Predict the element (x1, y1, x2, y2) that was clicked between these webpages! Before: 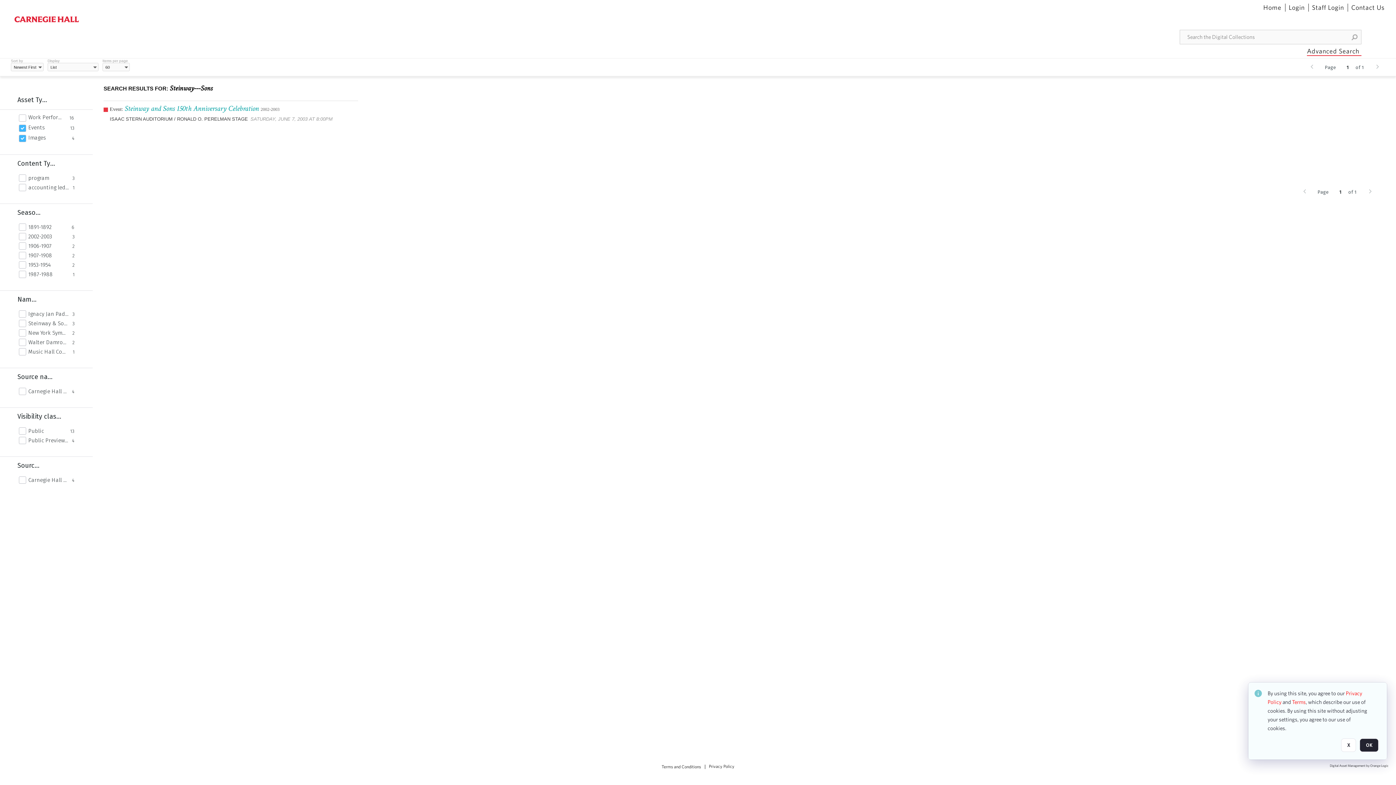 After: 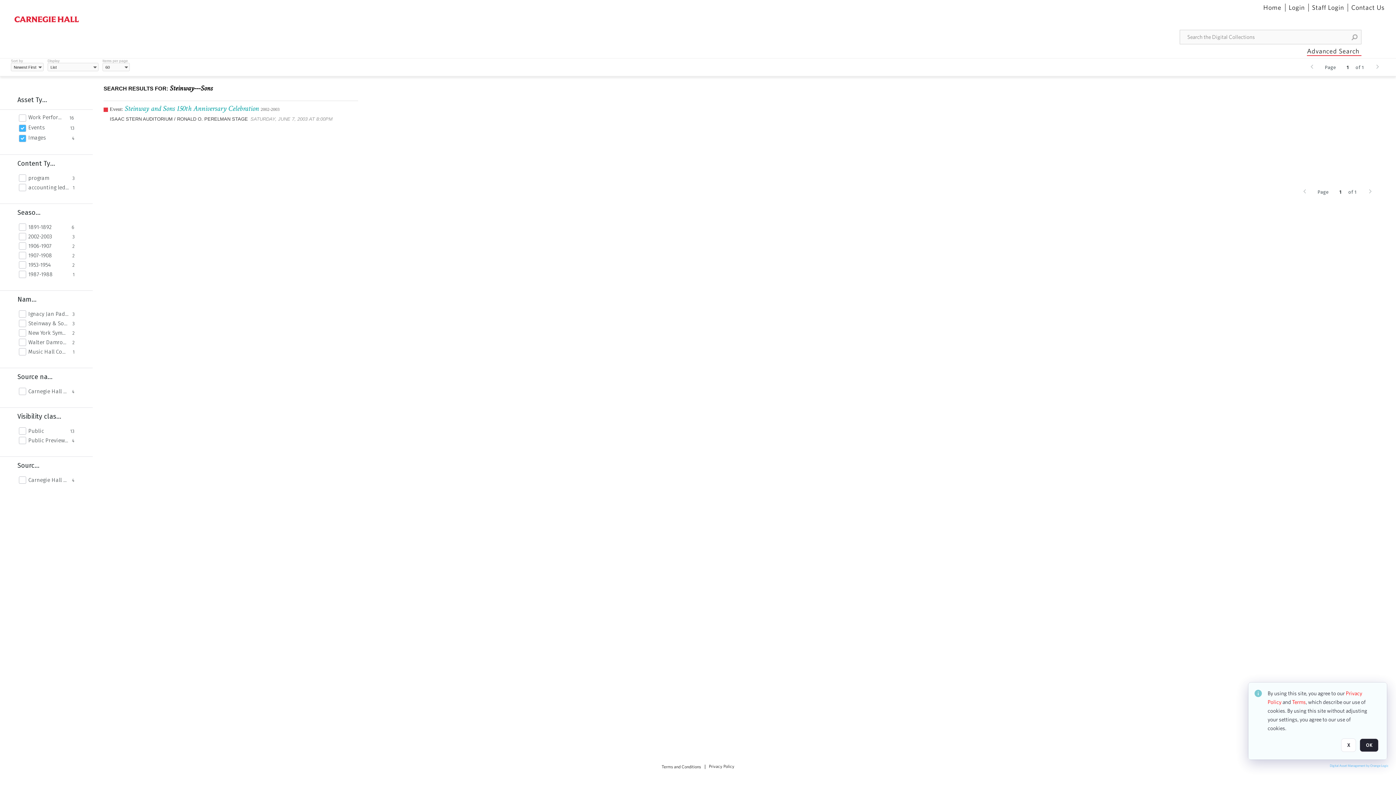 Action: bbox: (1330, 764, 1389, 768) label: Digital Asset Management by Orange Logic